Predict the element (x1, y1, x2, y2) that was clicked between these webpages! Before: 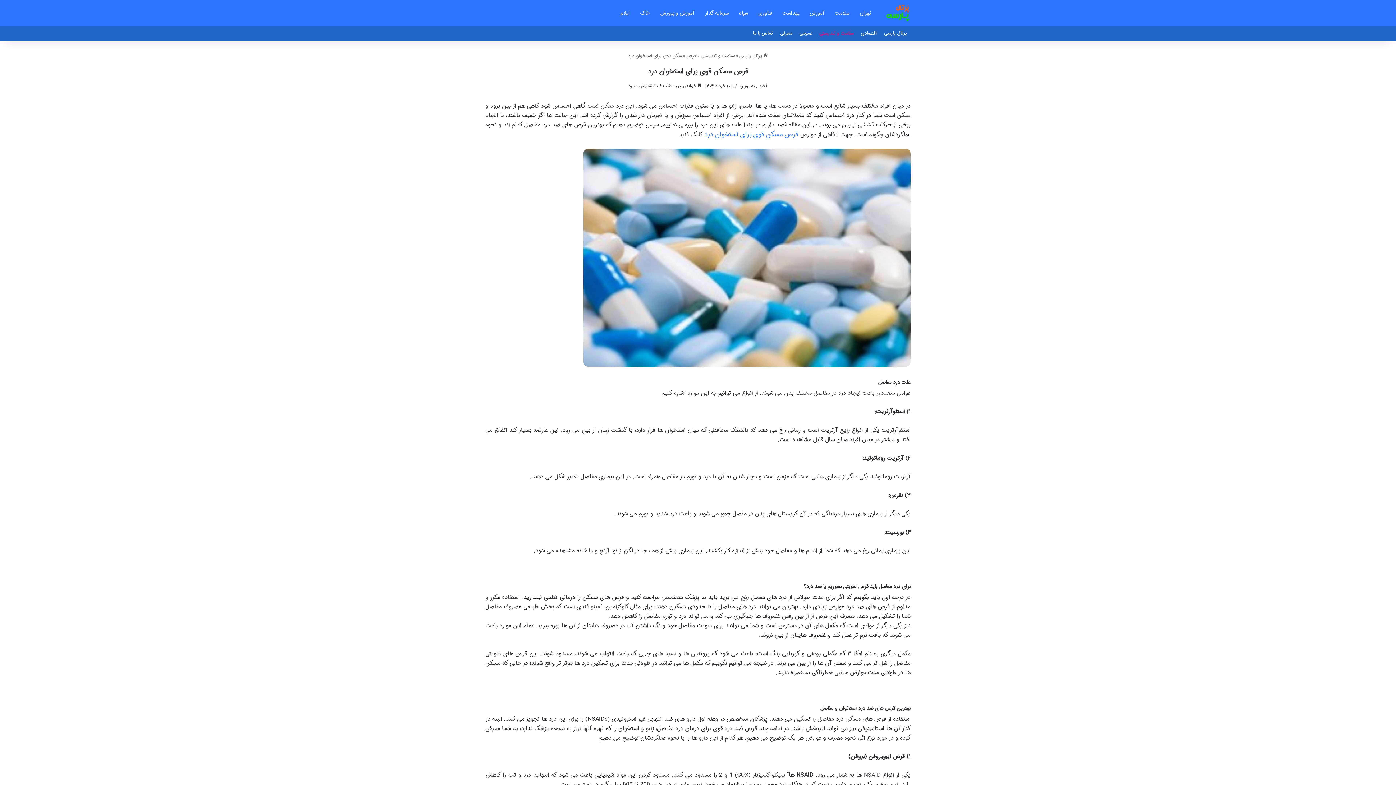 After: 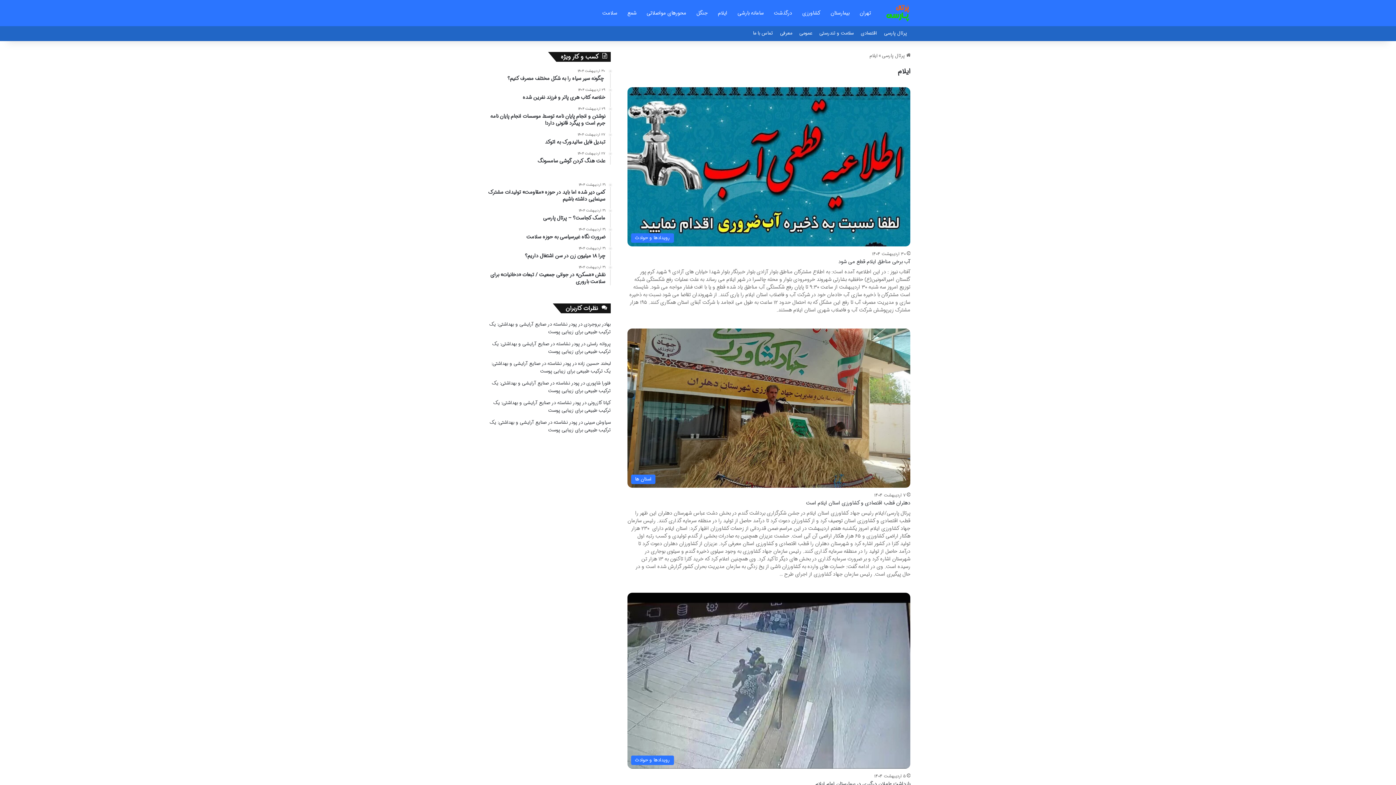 Action: label: ایلام bbox: (615, 0, 635, 26)